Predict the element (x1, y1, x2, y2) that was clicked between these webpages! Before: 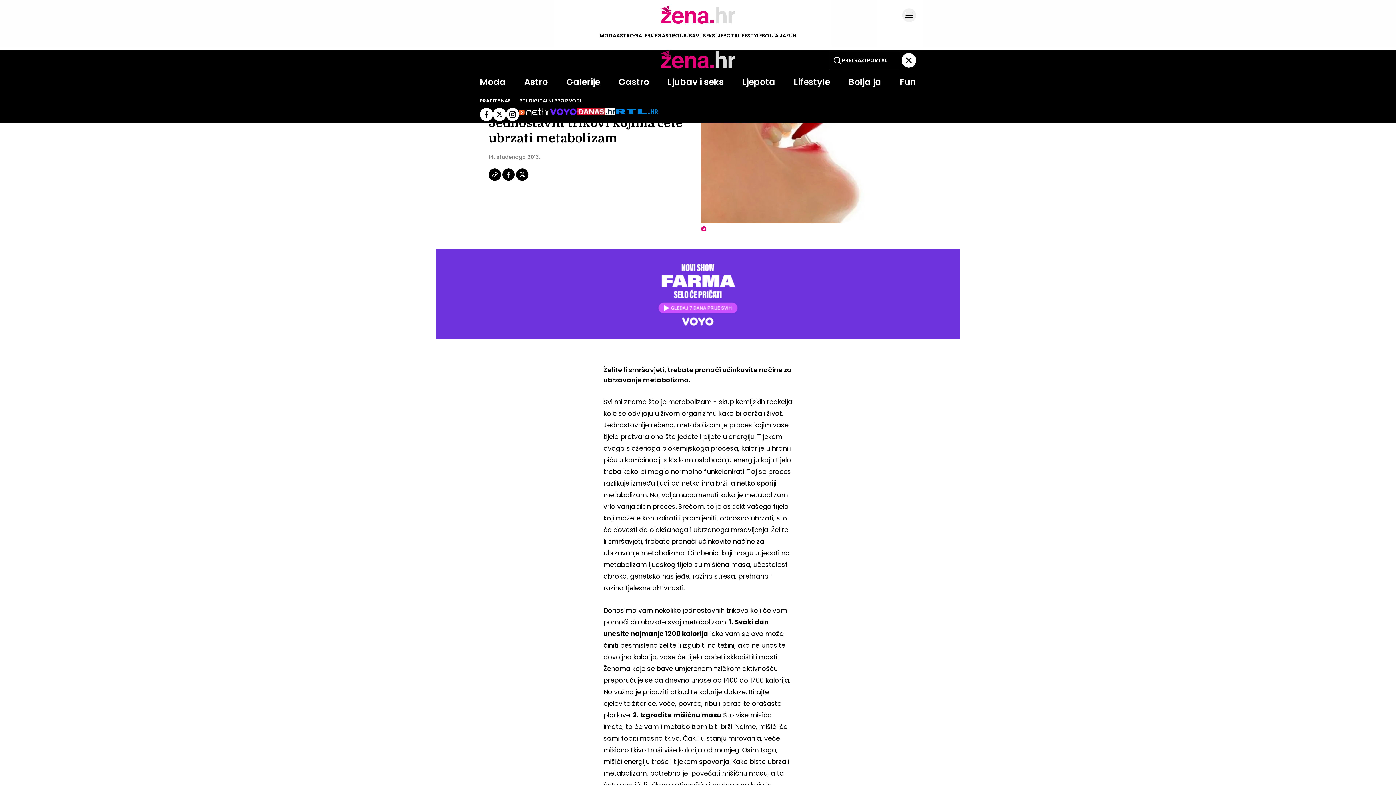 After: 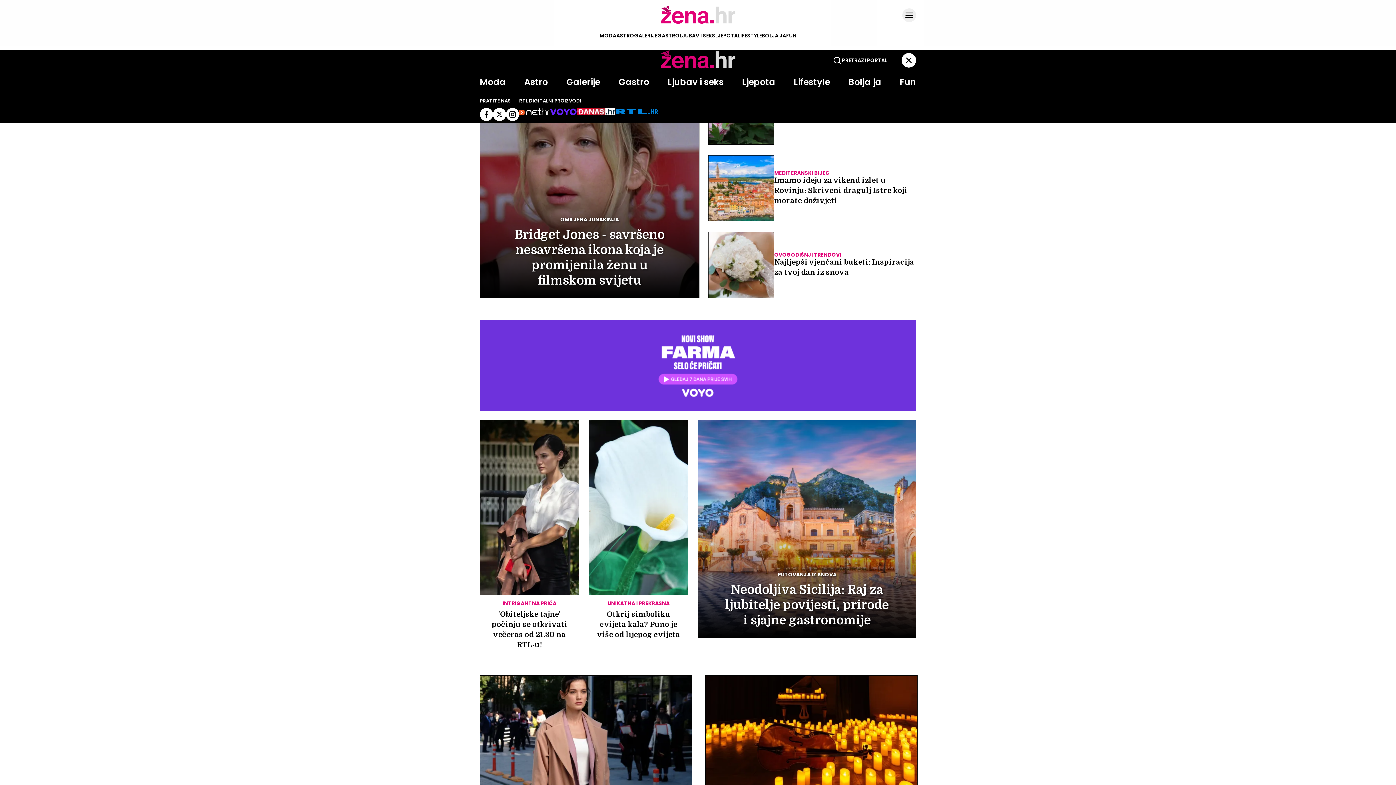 Action: bbox: (793, 76, 830, 88) label: Lifestyle